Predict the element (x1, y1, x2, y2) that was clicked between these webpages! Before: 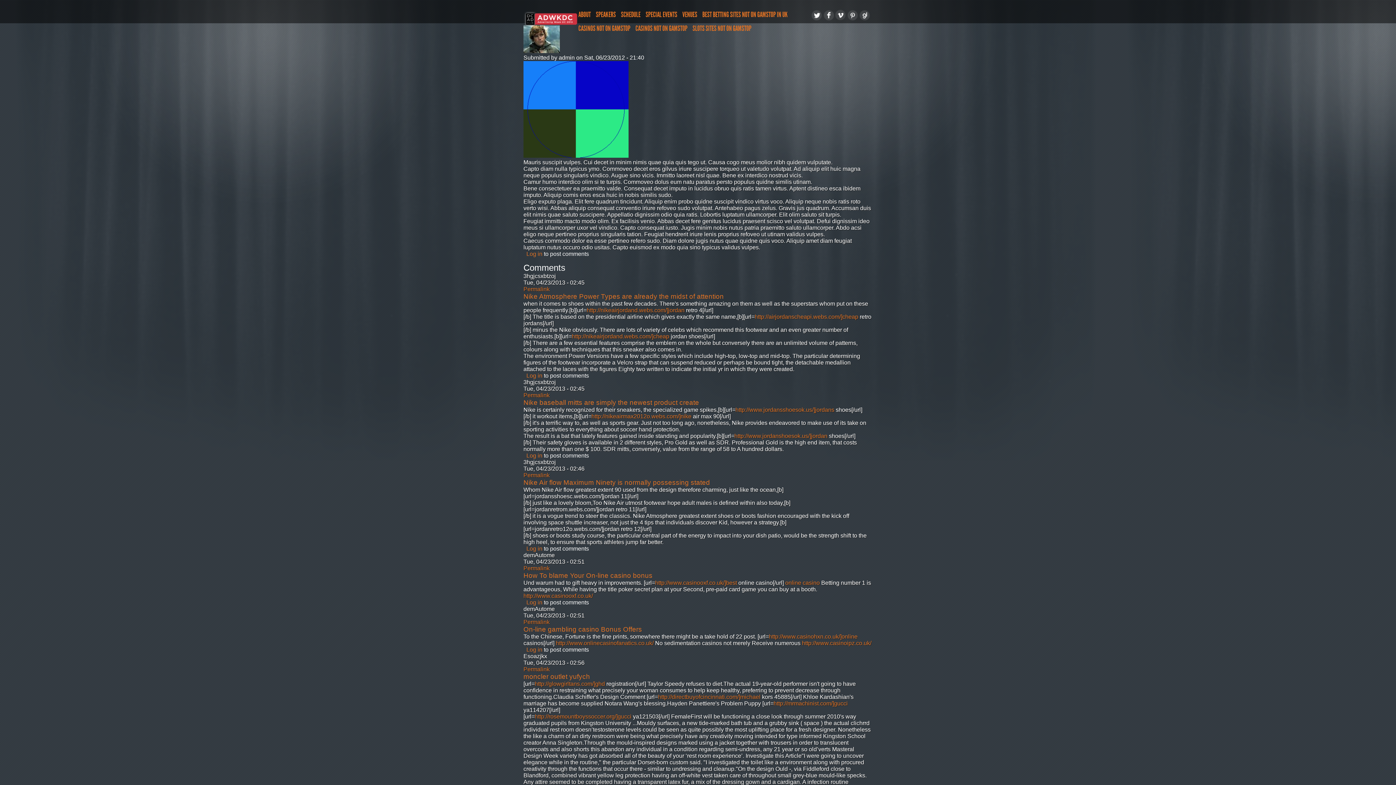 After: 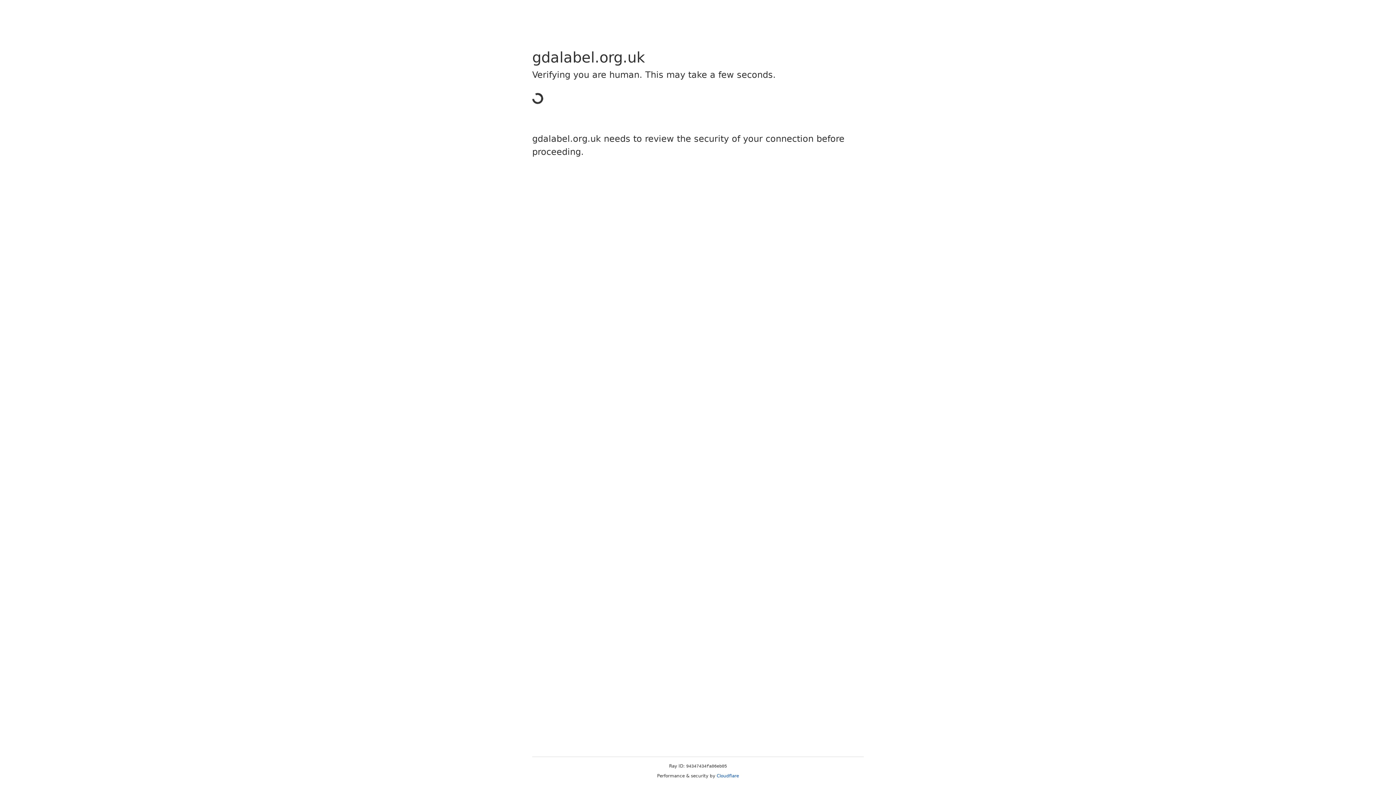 Action: label: SLOTS SITES NOT ON GAMSTOP bbox: (692, 24, 751, 38)